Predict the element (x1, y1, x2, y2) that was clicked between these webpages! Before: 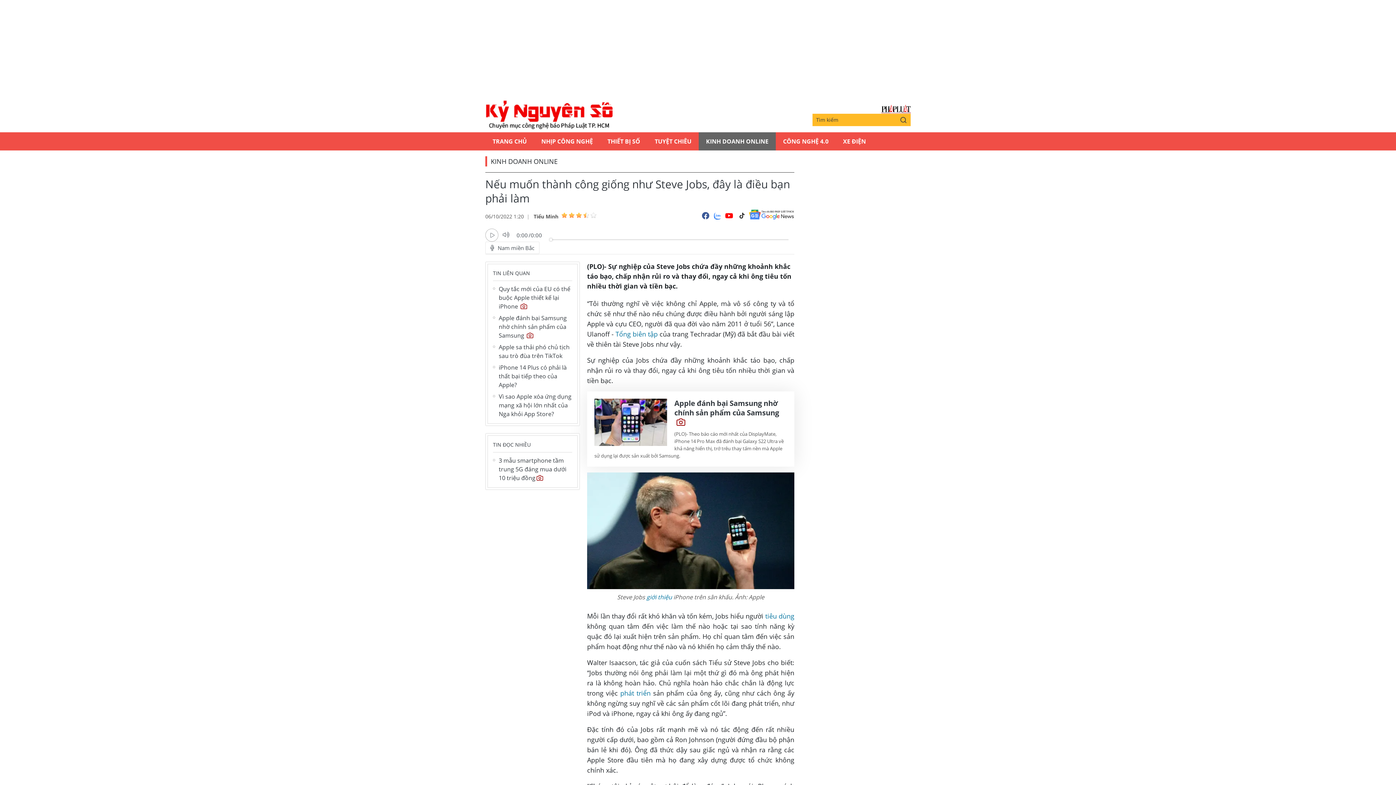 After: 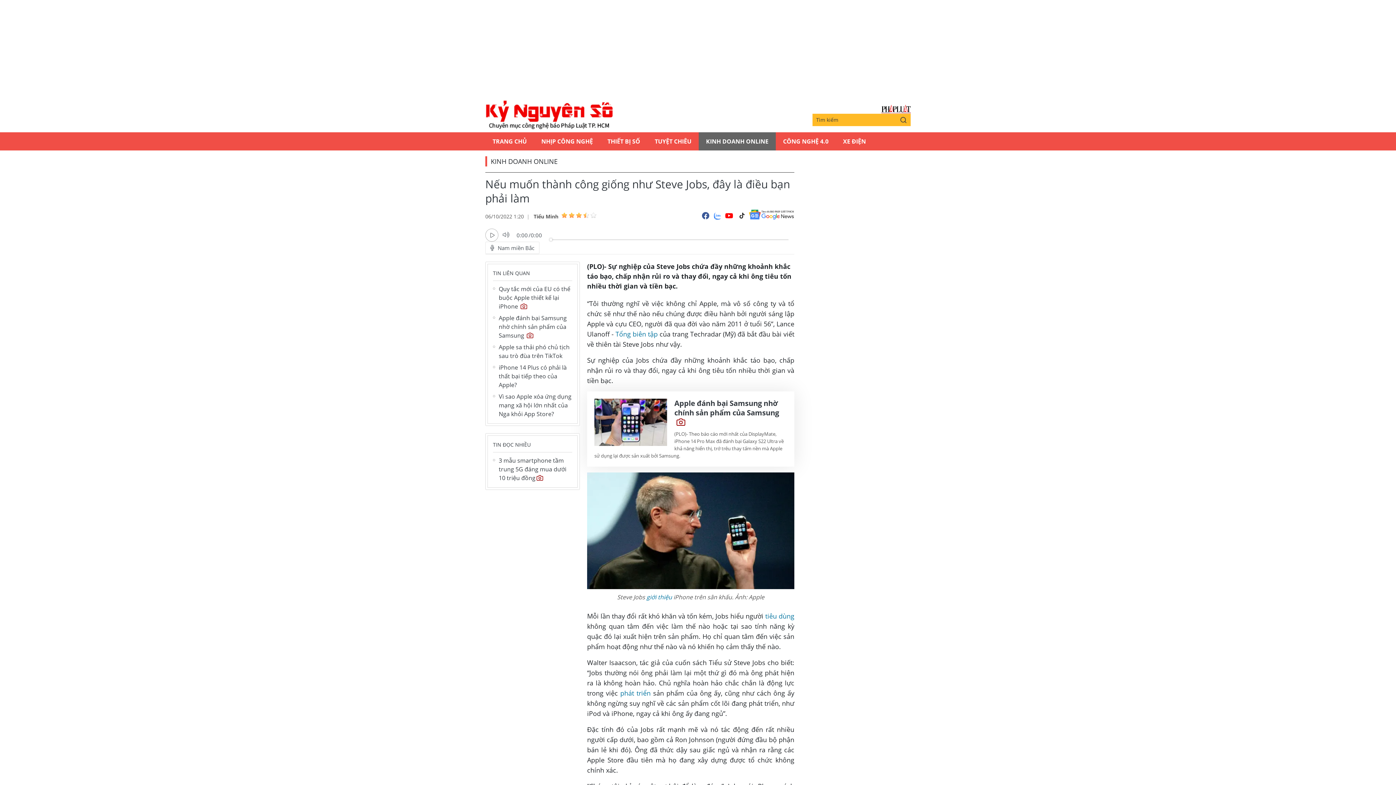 Action: bbox: (485, 228, 498, 241)